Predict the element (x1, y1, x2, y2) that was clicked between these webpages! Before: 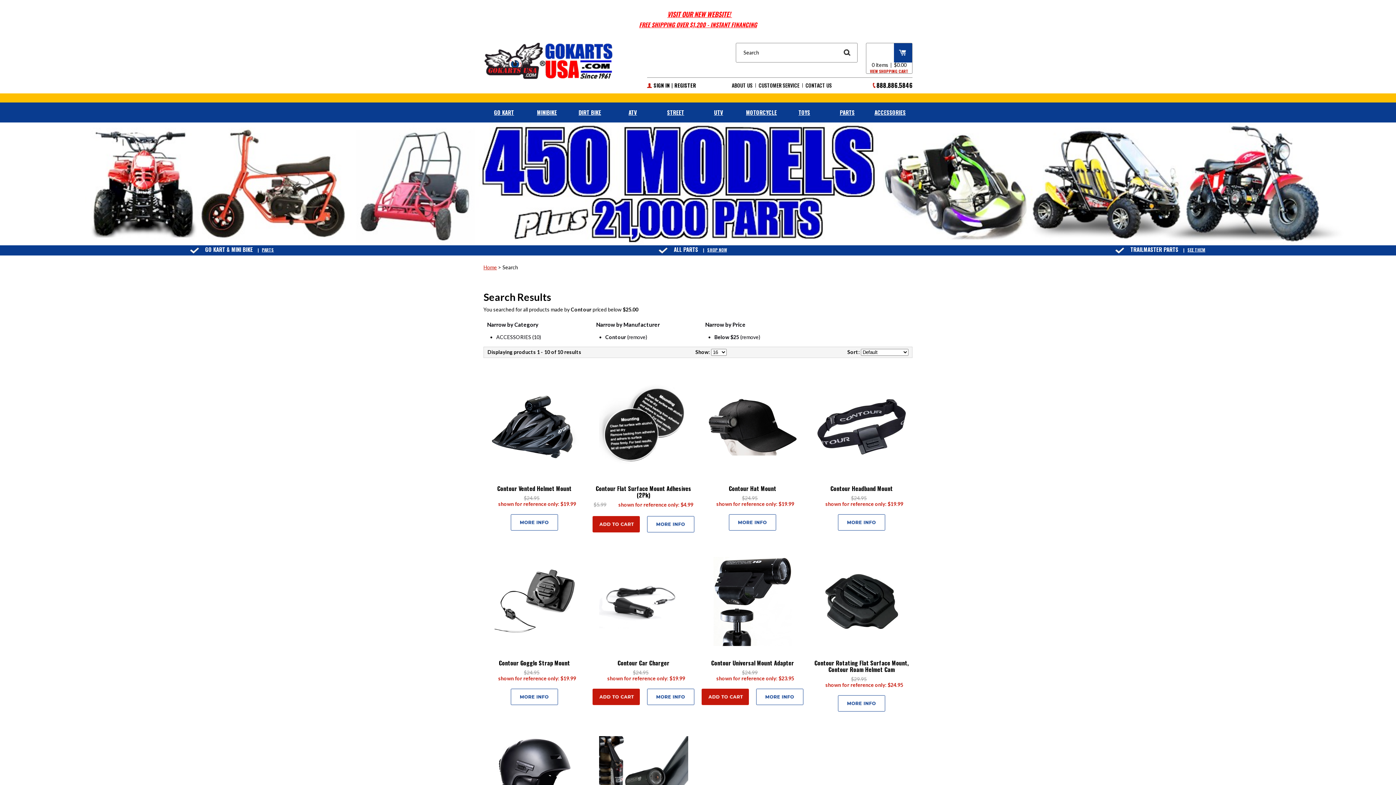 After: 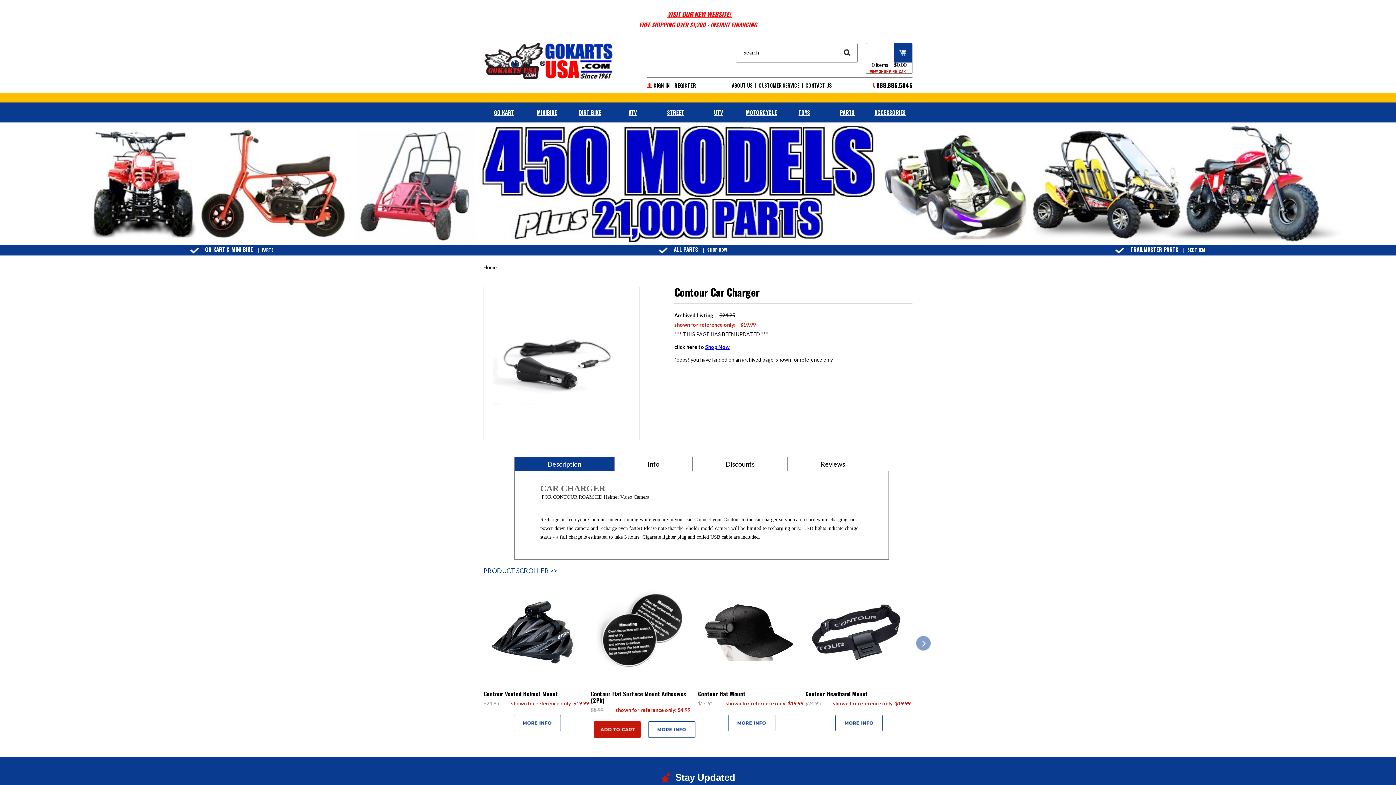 Action: bbox: (617, 658, 669, 667) label: Contour Car Charger